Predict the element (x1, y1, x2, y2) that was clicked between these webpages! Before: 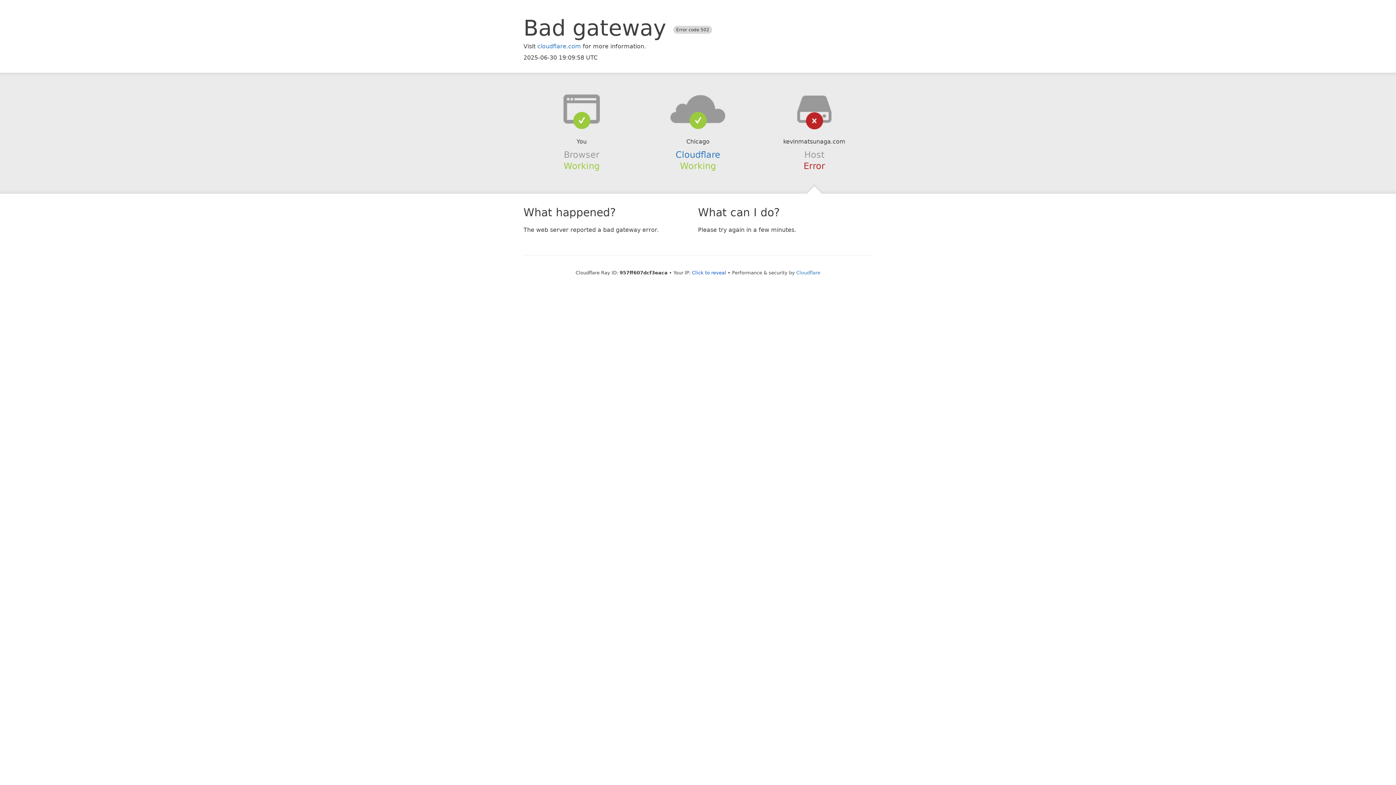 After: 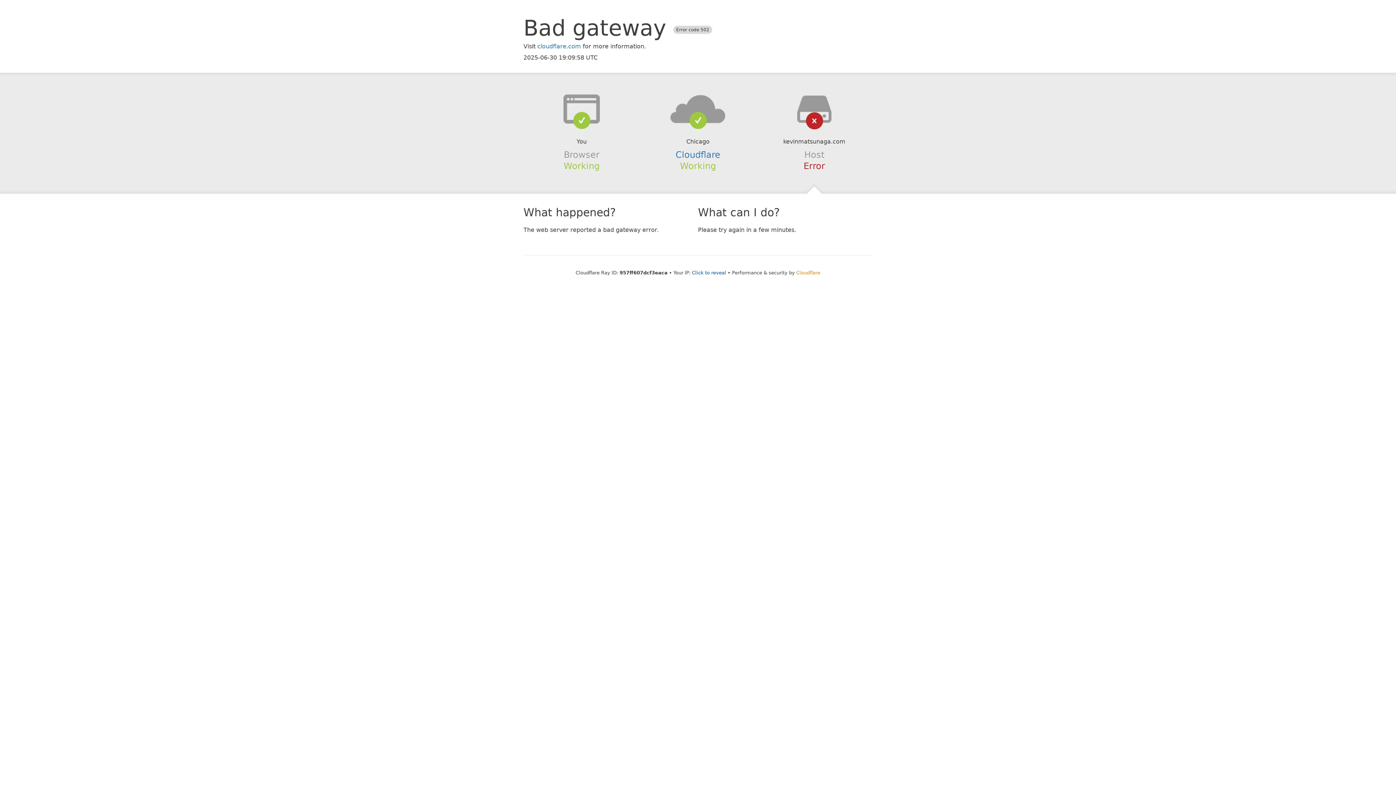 Action: label: Cloudflare bbox: (796, 270, 820, 275)